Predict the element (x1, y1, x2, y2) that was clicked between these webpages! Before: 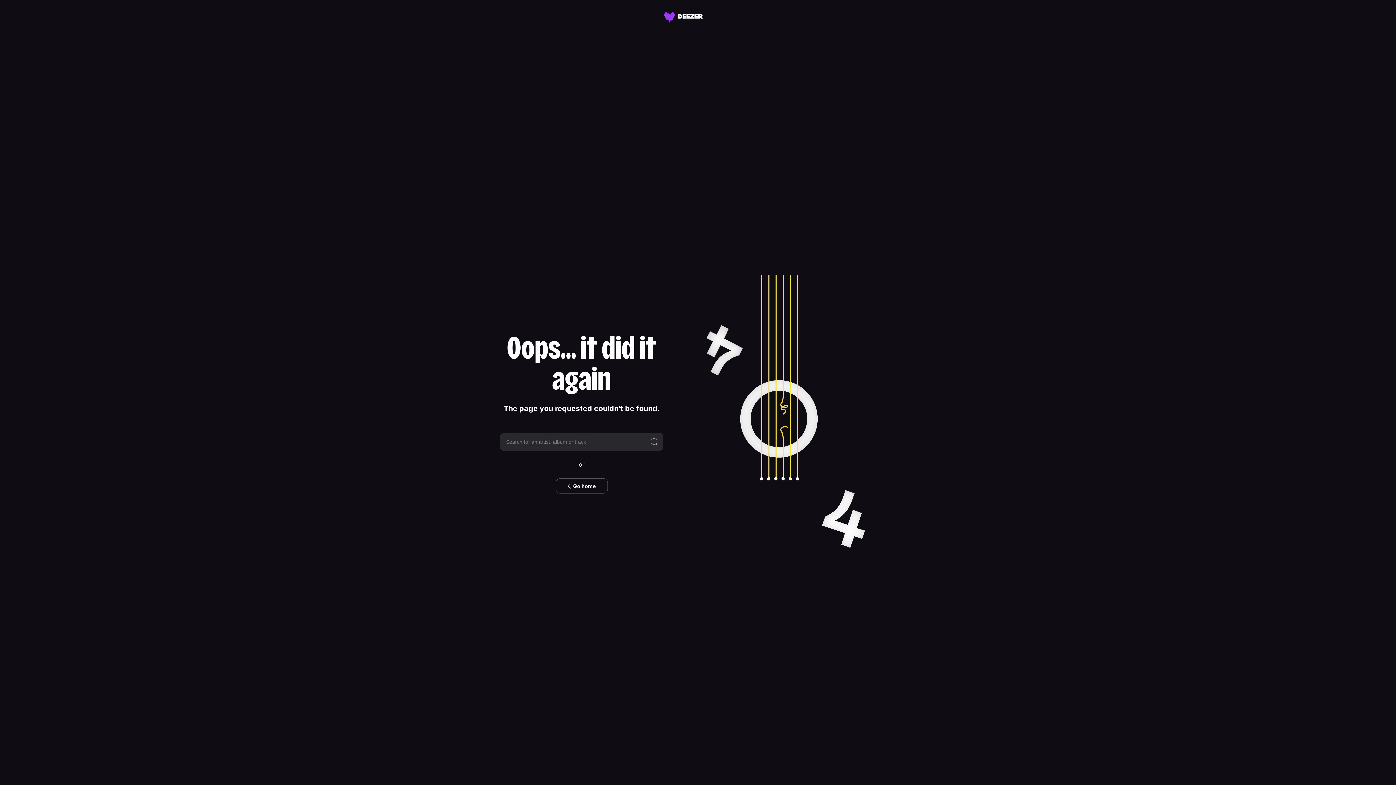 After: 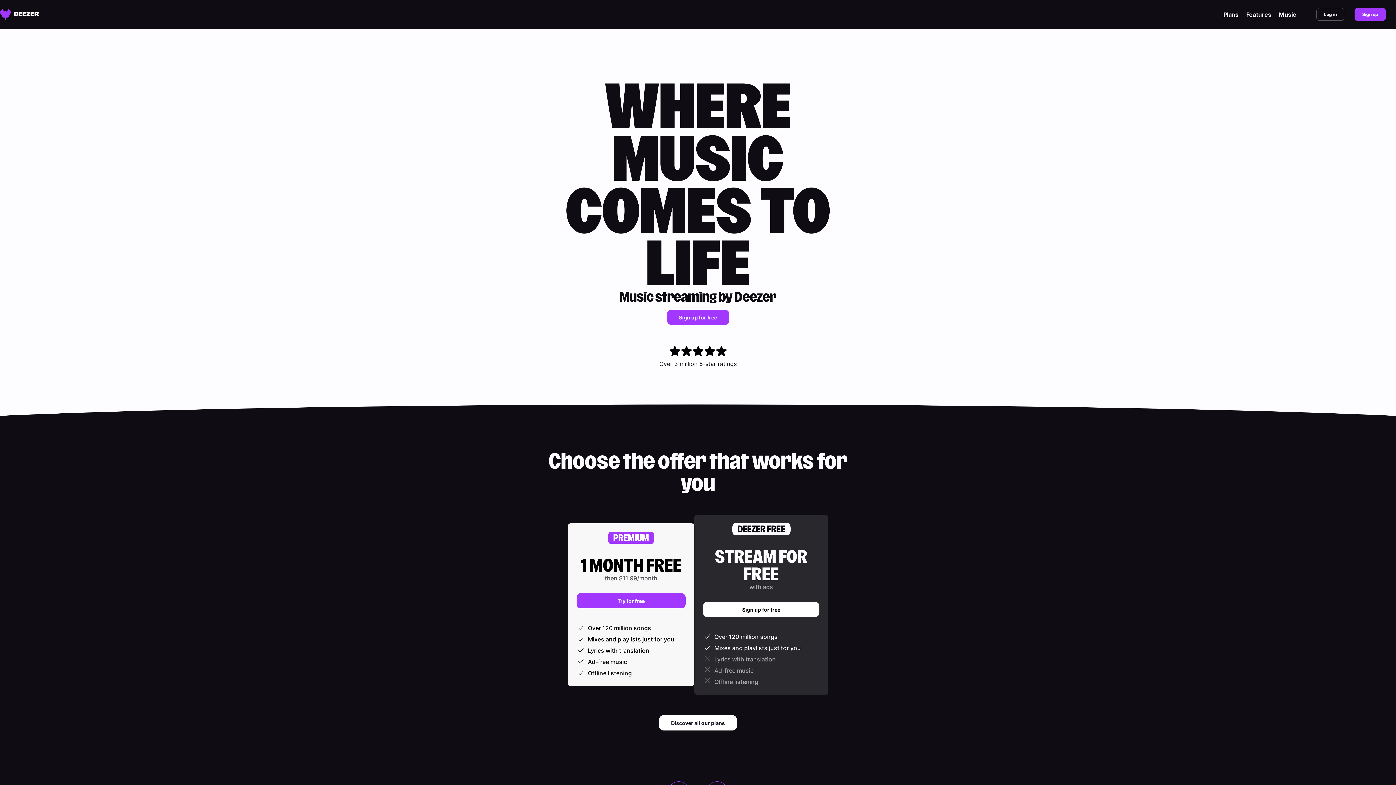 Action: bbox: (555, 478, 607, 493) label: Go home